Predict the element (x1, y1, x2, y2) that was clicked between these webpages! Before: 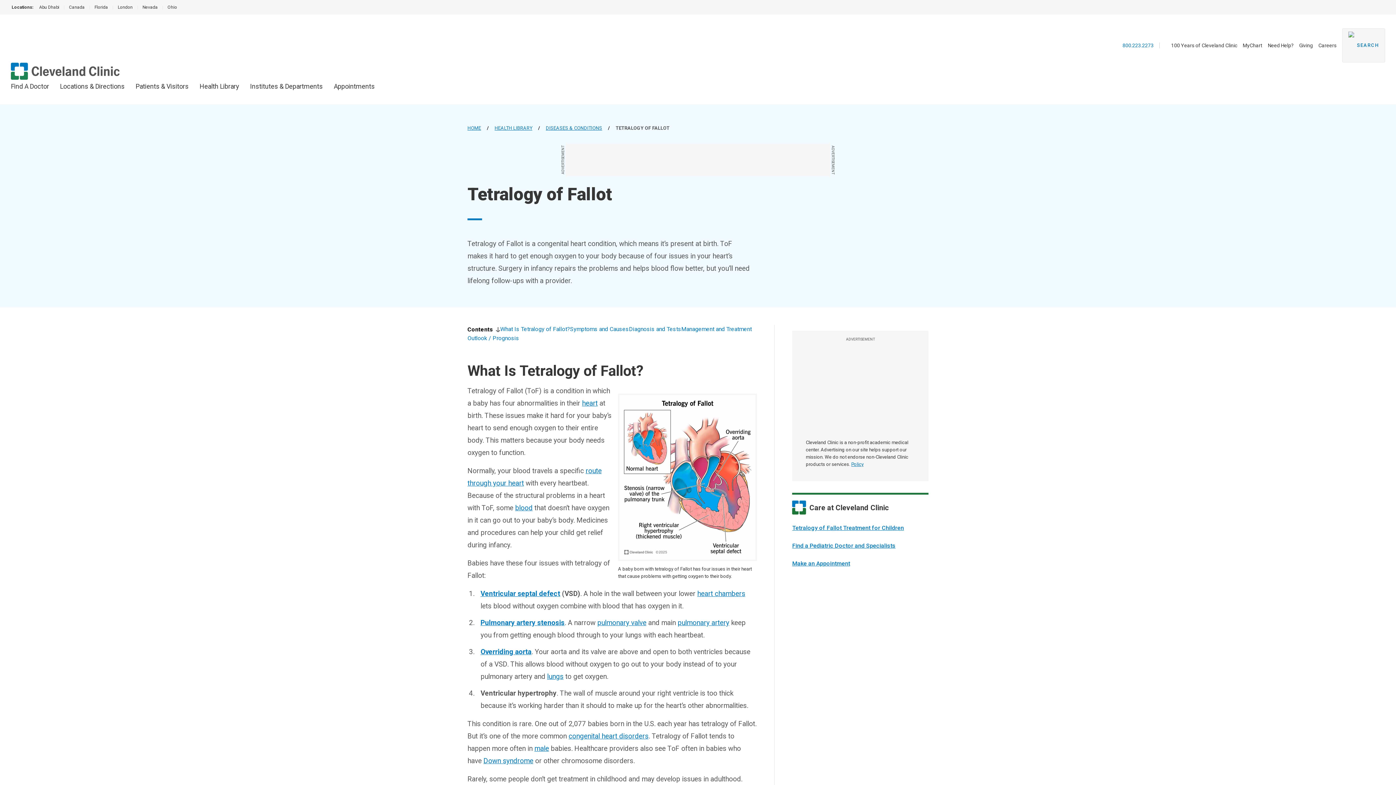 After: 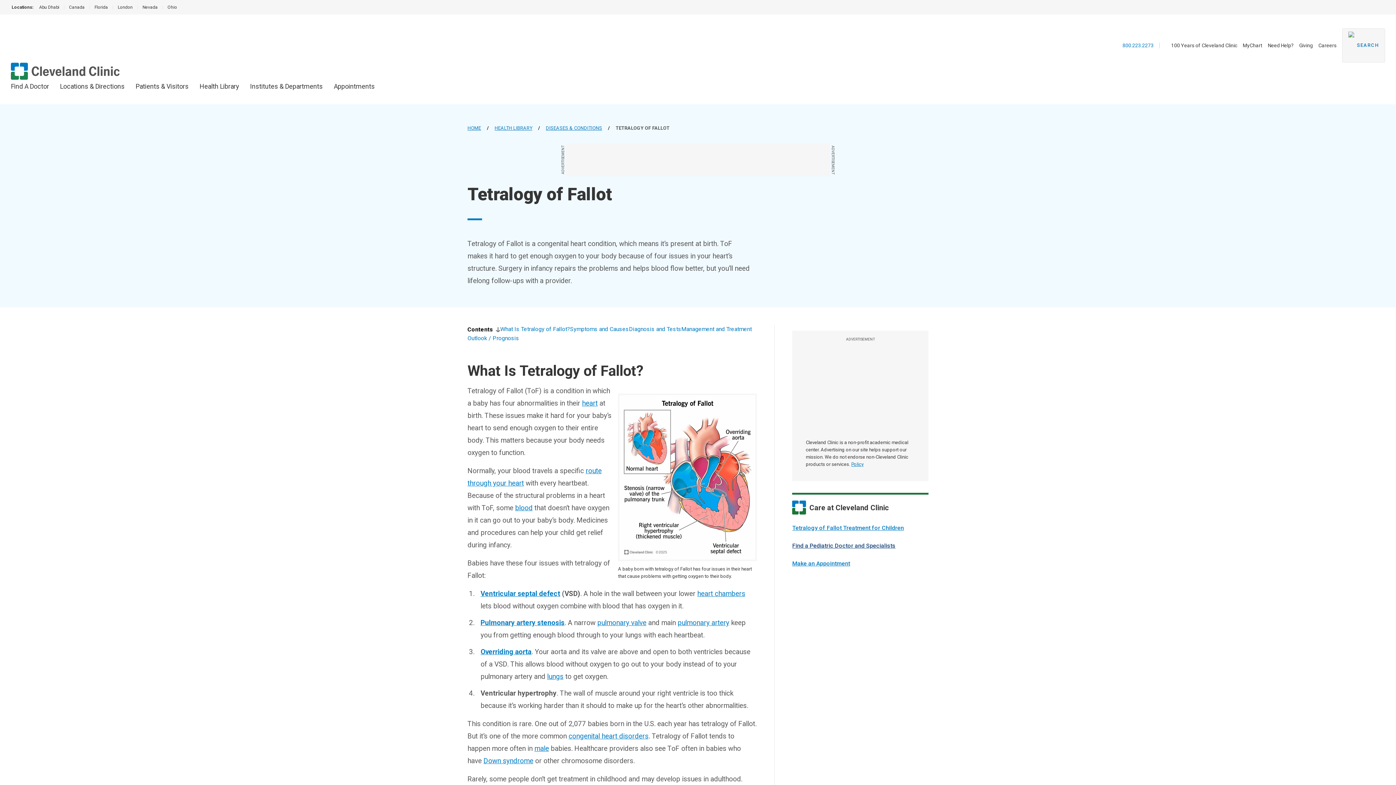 Action: label: Find a Pediatric Doctor and Specialists bbox: (792, 542, 895, 549)